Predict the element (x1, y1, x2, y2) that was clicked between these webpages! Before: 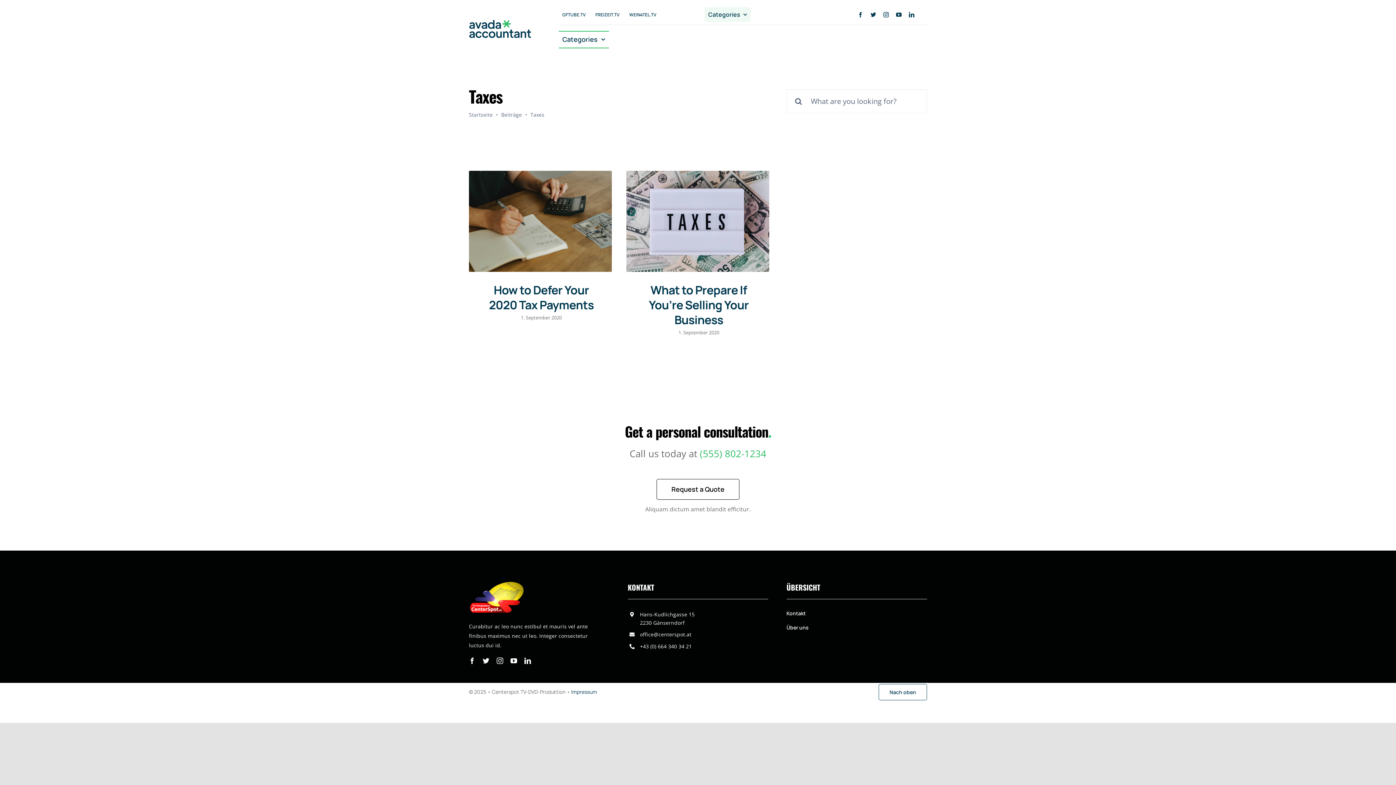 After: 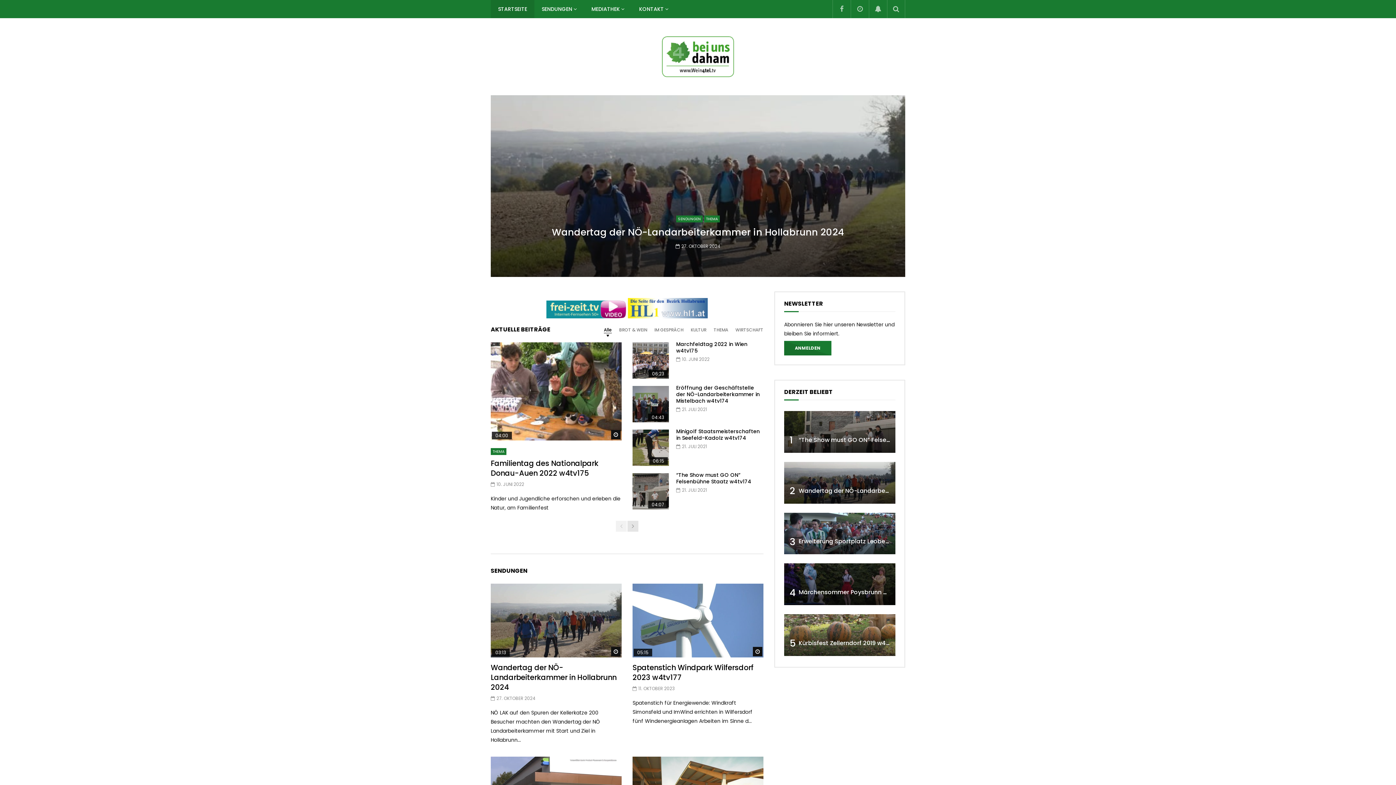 Action: label: WEIN4TEL.TV bbox: (625, 8, 660, 20)